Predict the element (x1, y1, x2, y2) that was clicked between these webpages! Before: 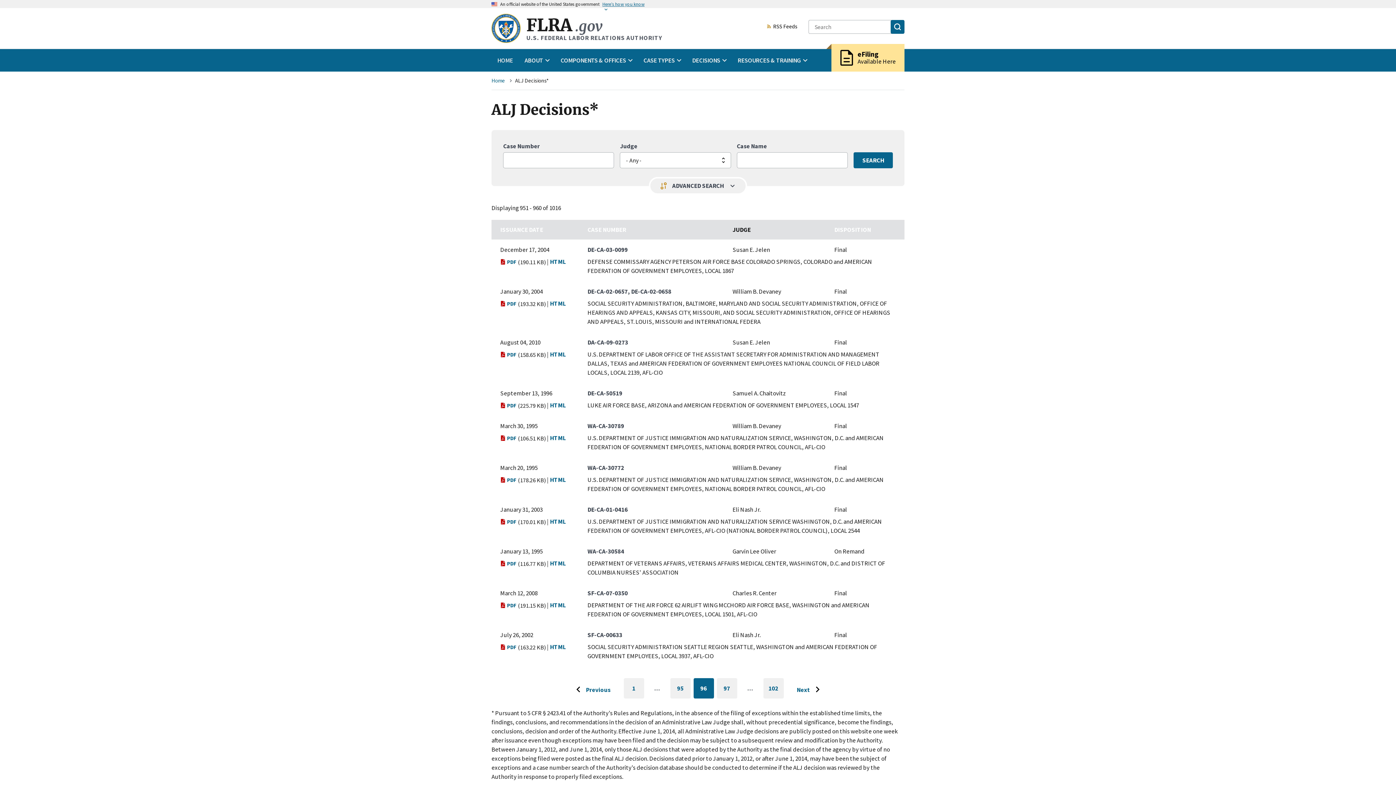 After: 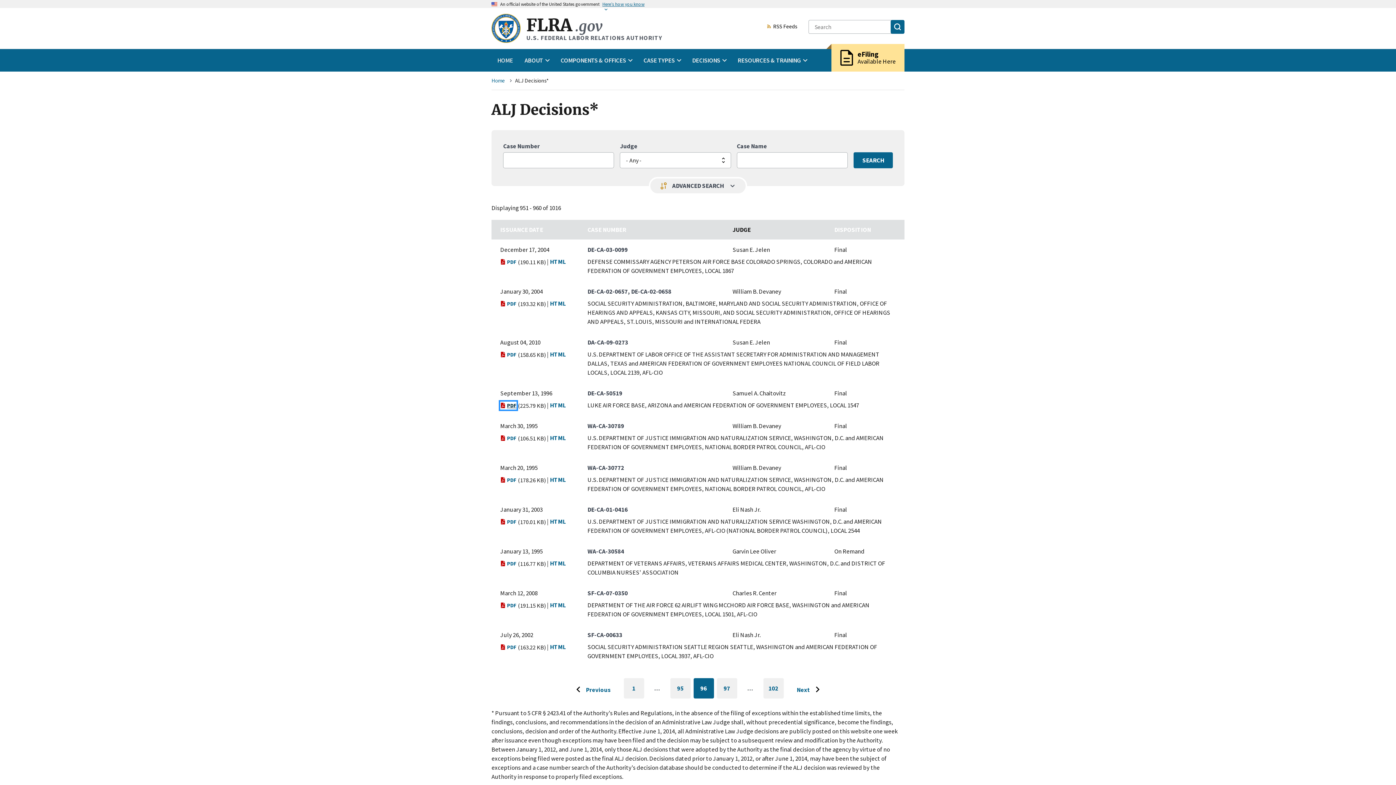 Action: label: PDF bbox: (500, 401, 516, 409)